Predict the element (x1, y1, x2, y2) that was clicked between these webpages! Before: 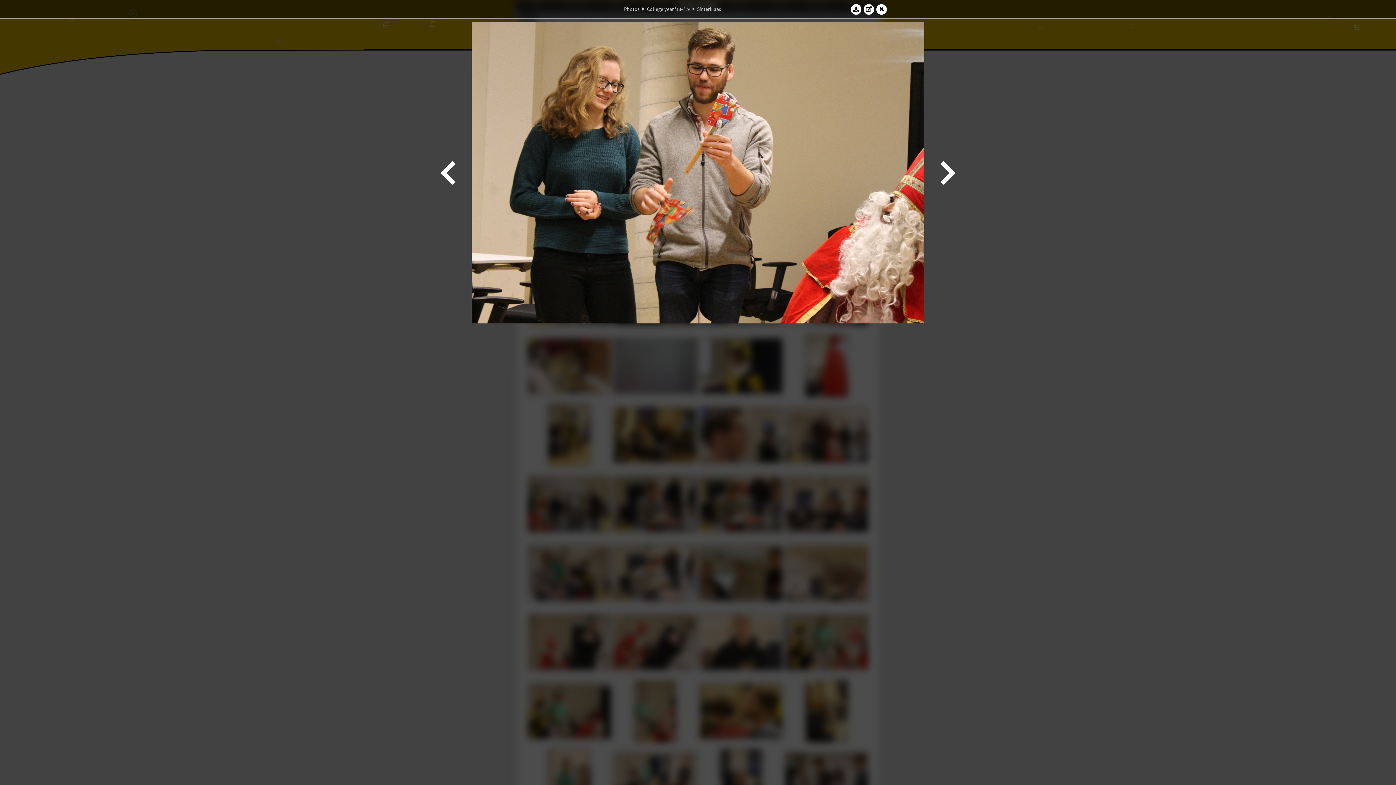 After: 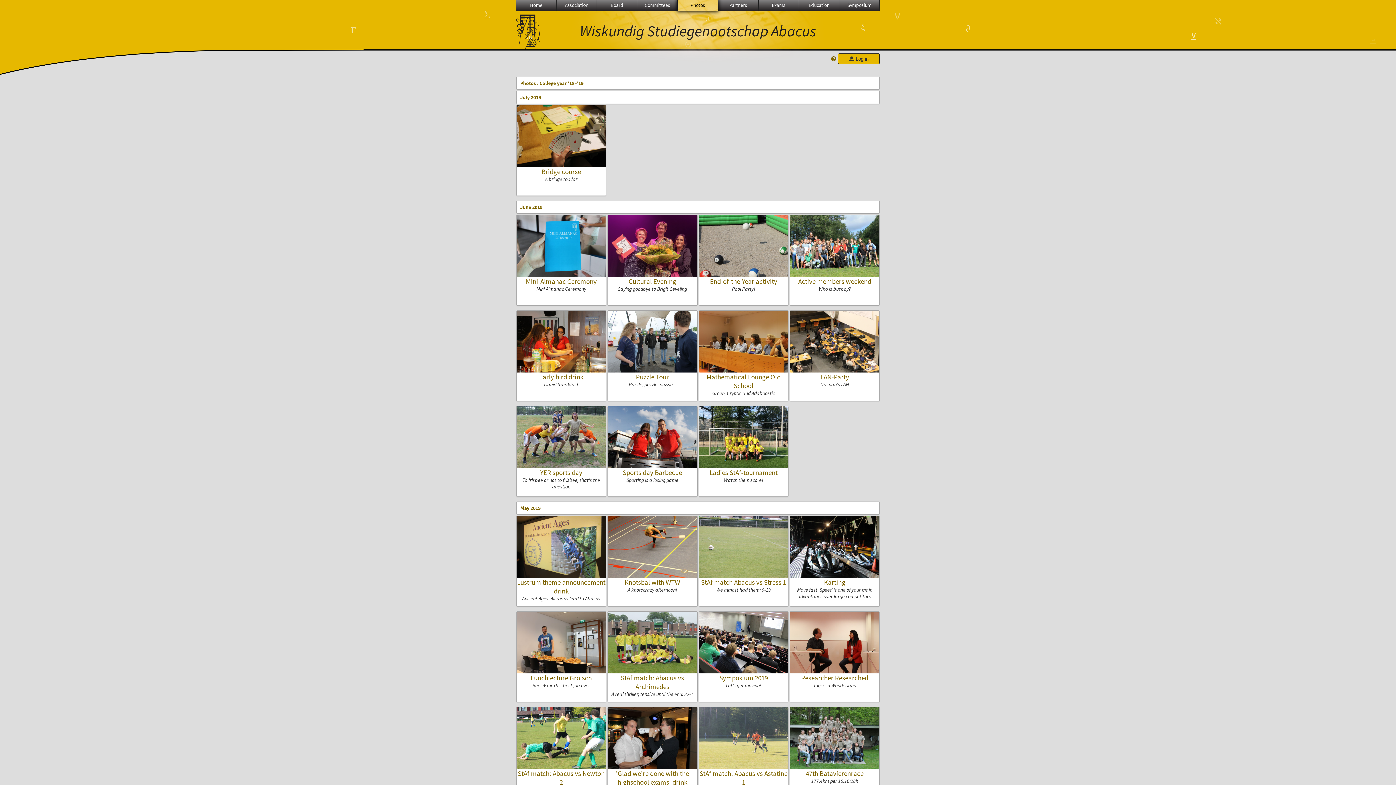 Action: label: College year '18–'19 bbox: (647, 5, 690, 12)